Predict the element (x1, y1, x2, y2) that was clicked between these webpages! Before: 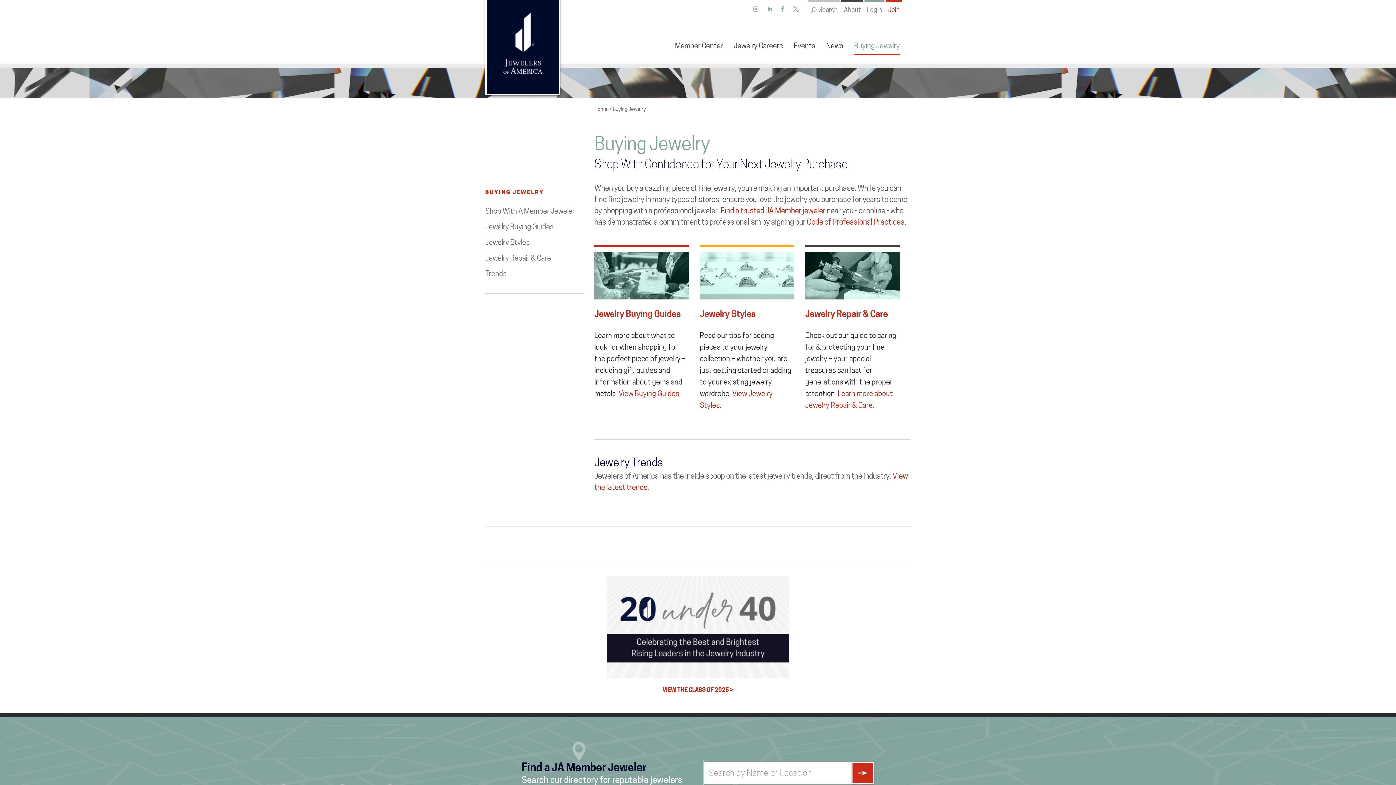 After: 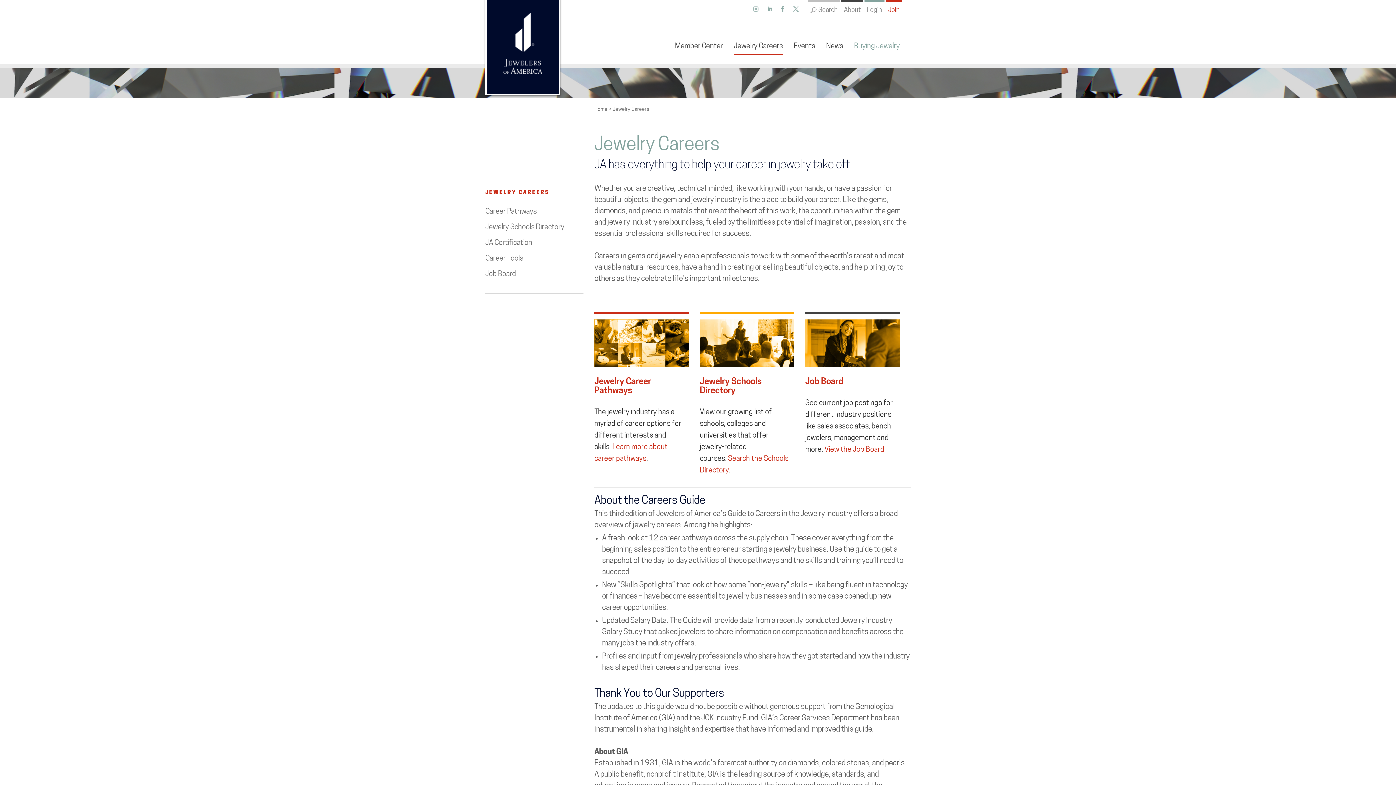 Action: bbox: (734, 39, 782, 55) label: Jewelry Careers